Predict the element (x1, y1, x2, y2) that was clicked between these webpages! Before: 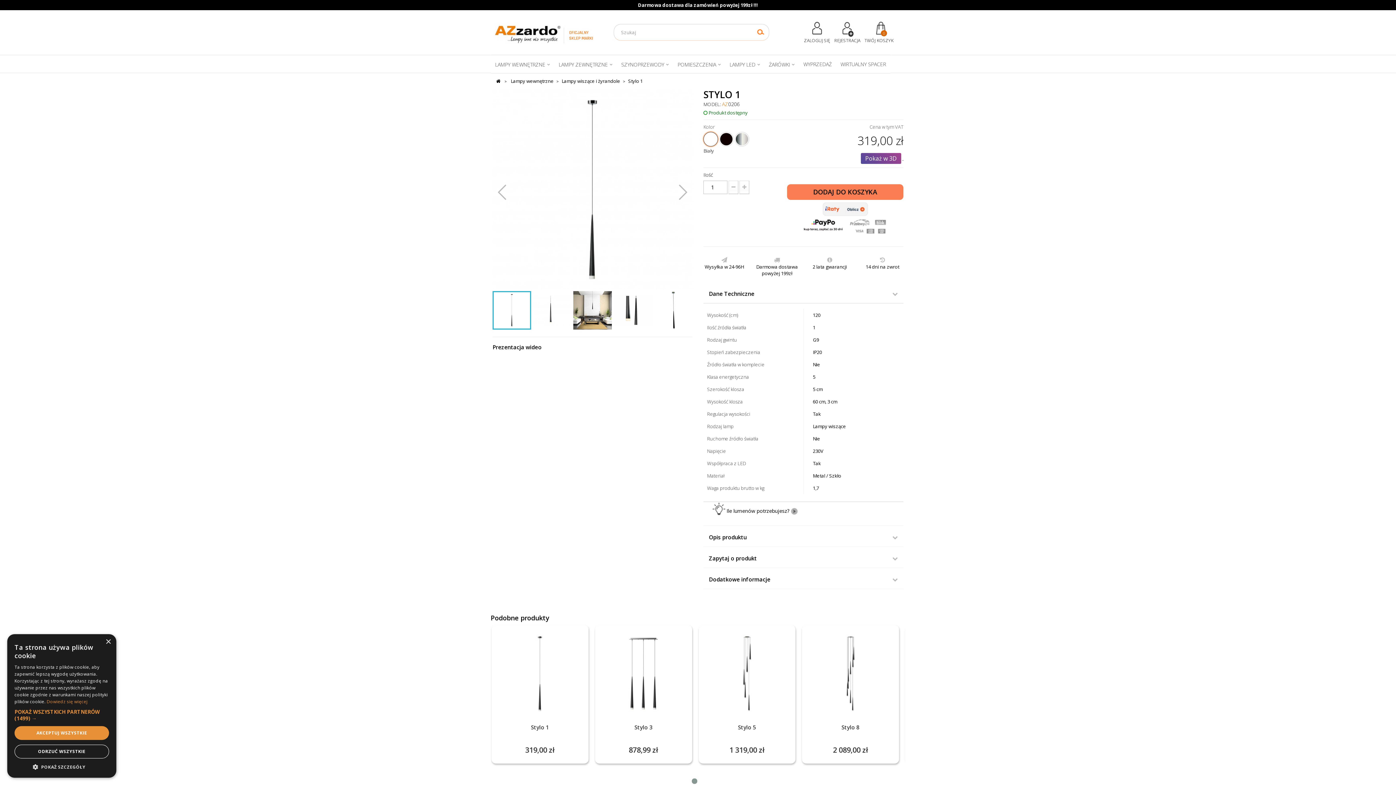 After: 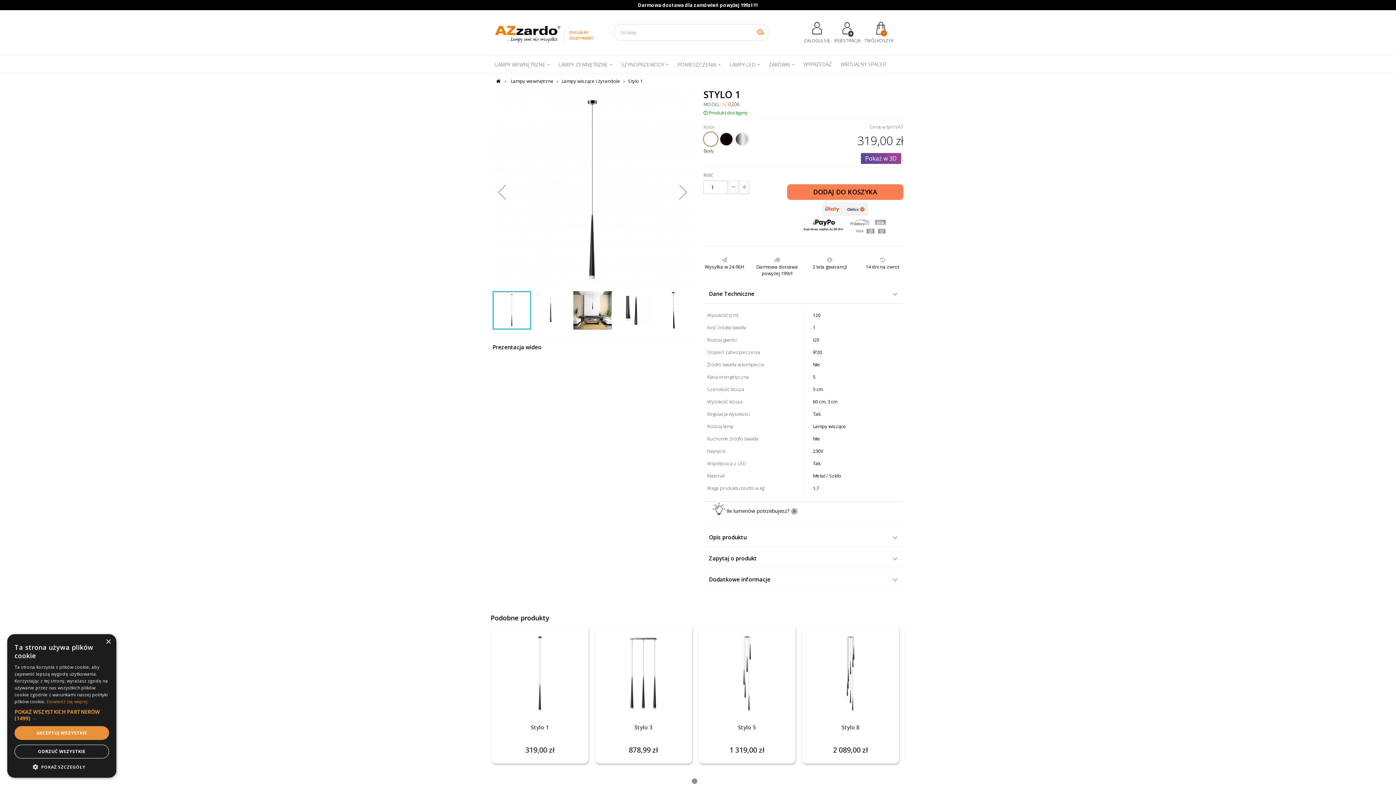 Action: bbox: (500, 723, 579, 731) label: Stylo 1